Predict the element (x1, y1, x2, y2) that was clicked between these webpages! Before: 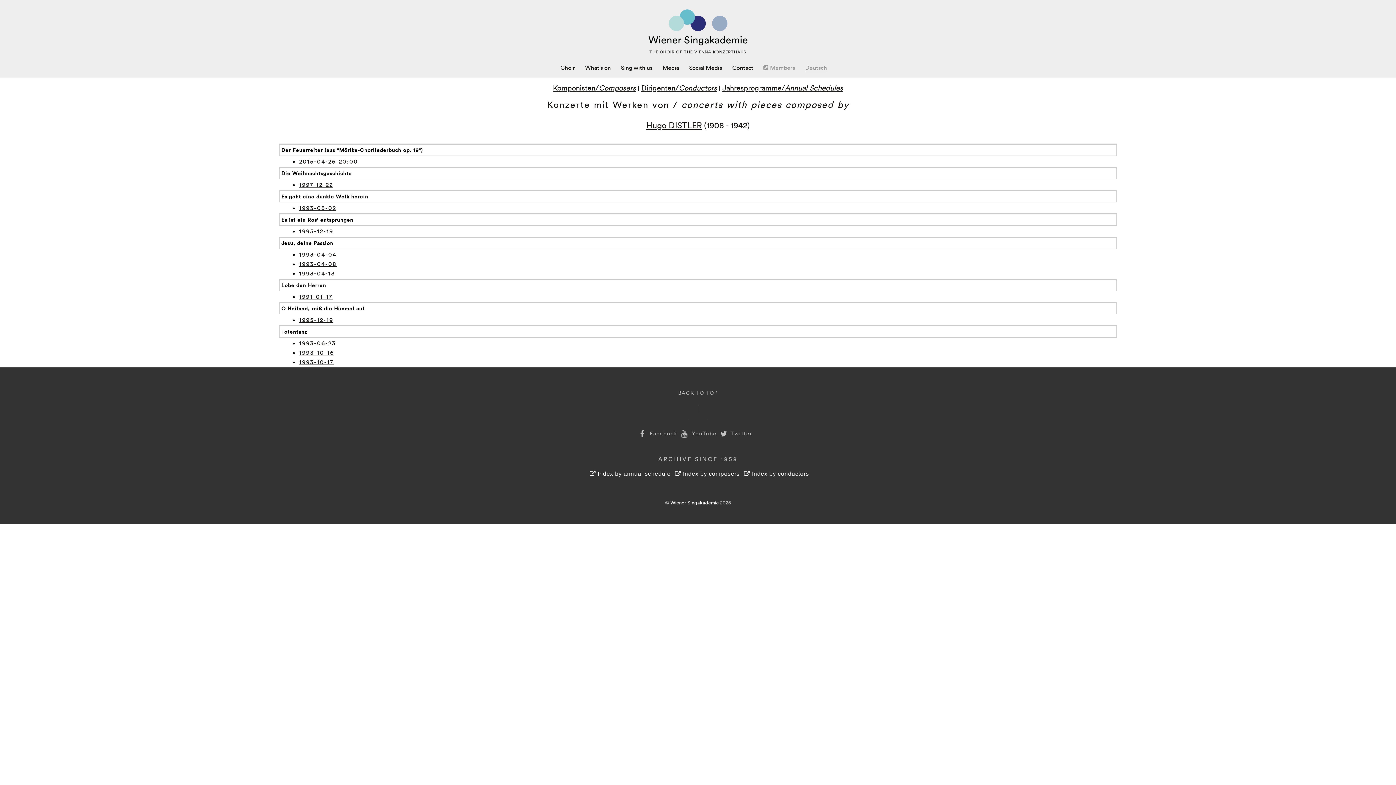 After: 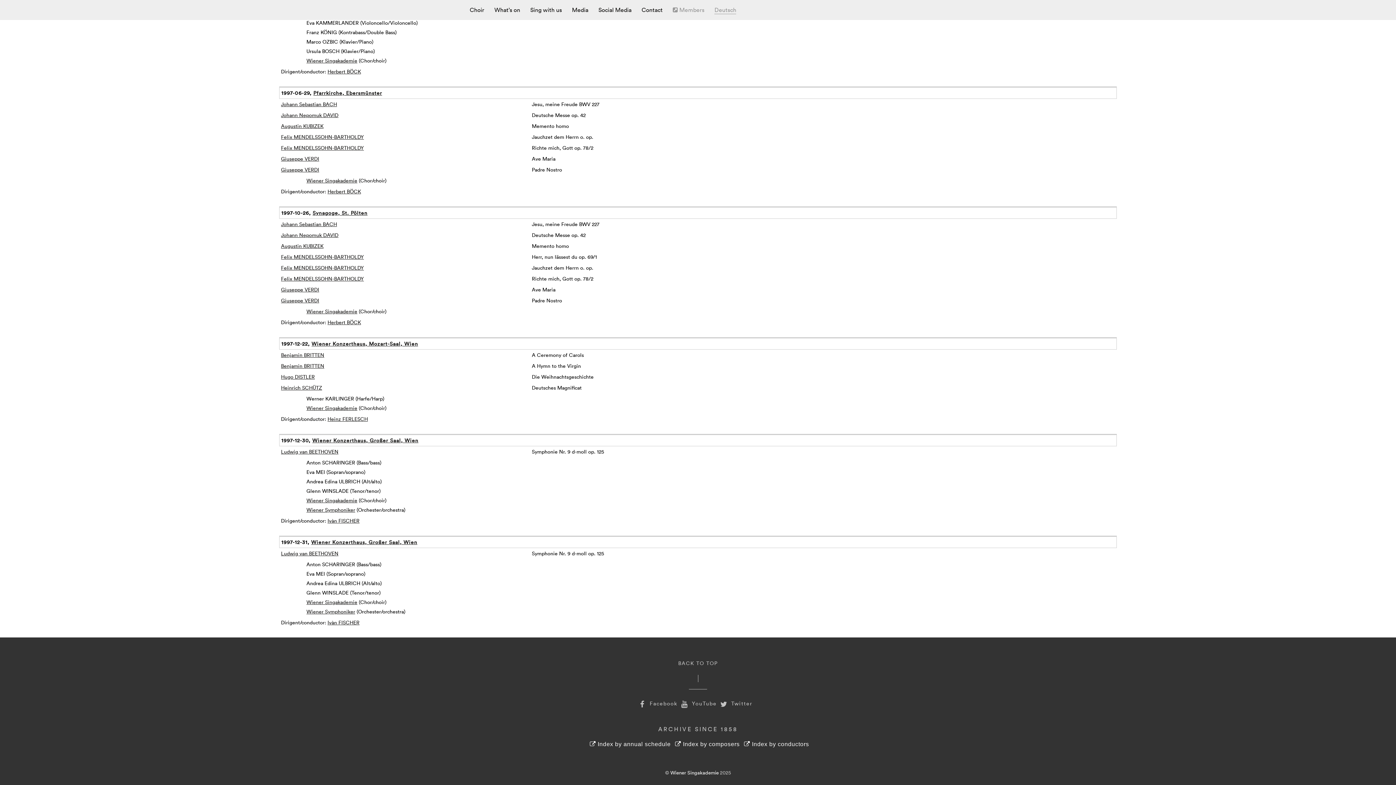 Action: bbox: (299, 180, 333, 188) label: 1997-12-22